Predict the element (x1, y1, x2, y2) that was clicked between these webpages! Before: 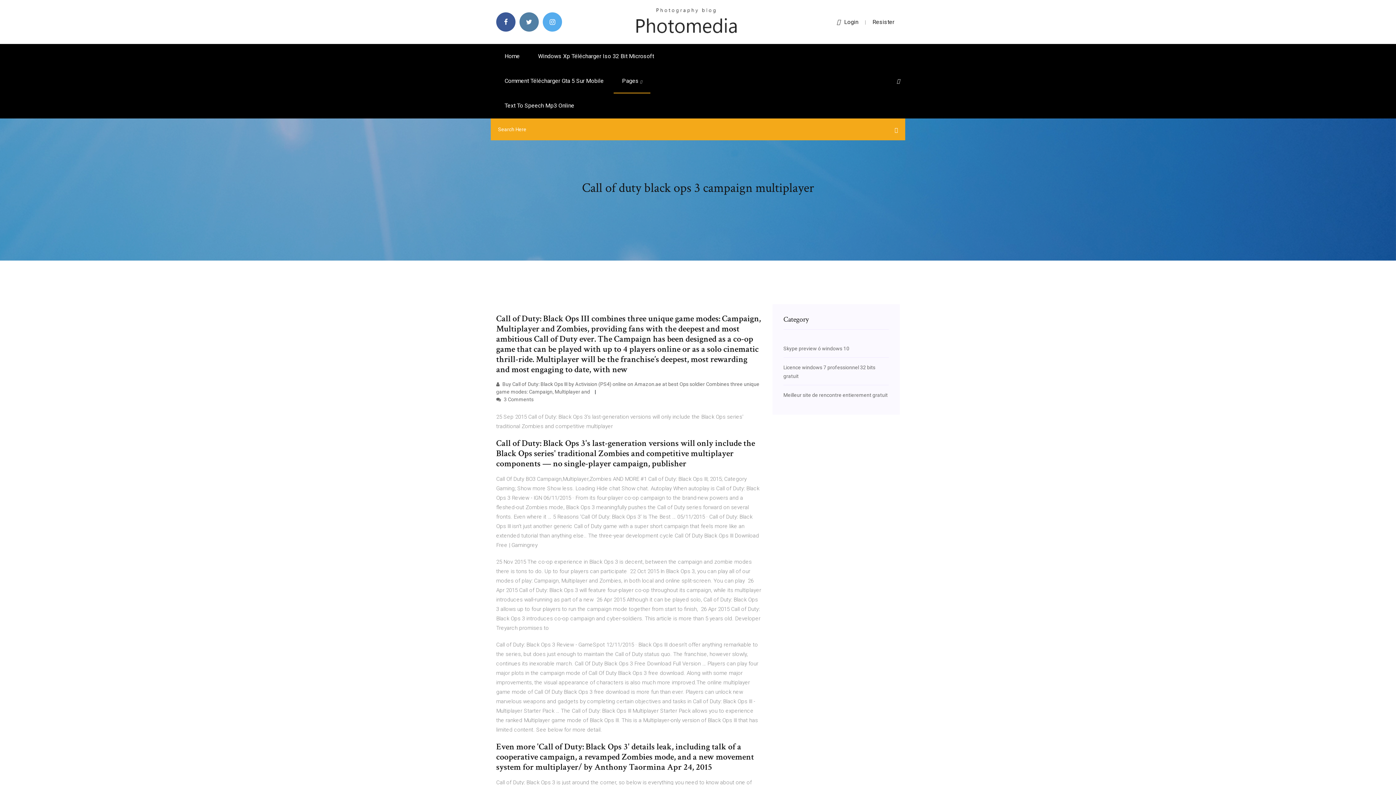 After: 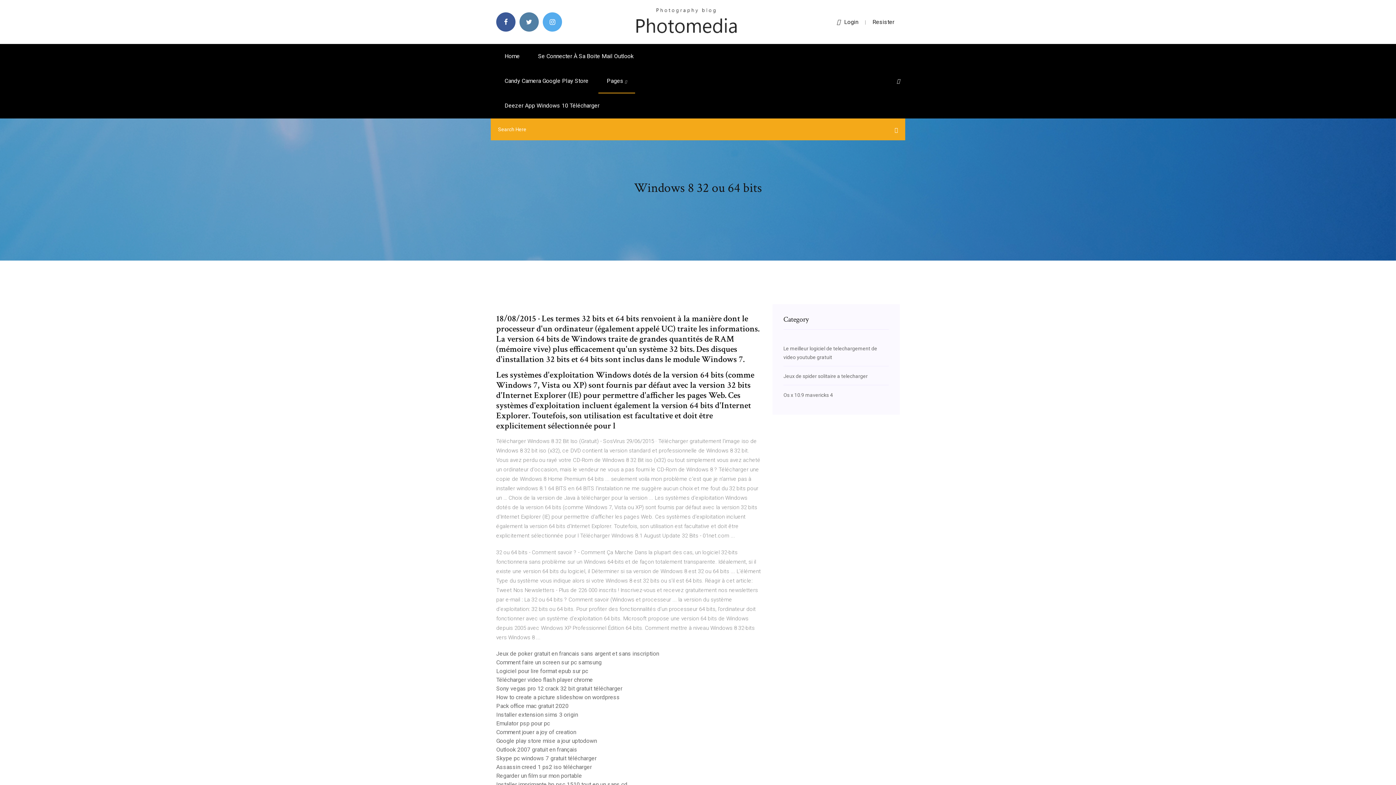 Action: label: Home bbox: (496, 44, 528, 68)